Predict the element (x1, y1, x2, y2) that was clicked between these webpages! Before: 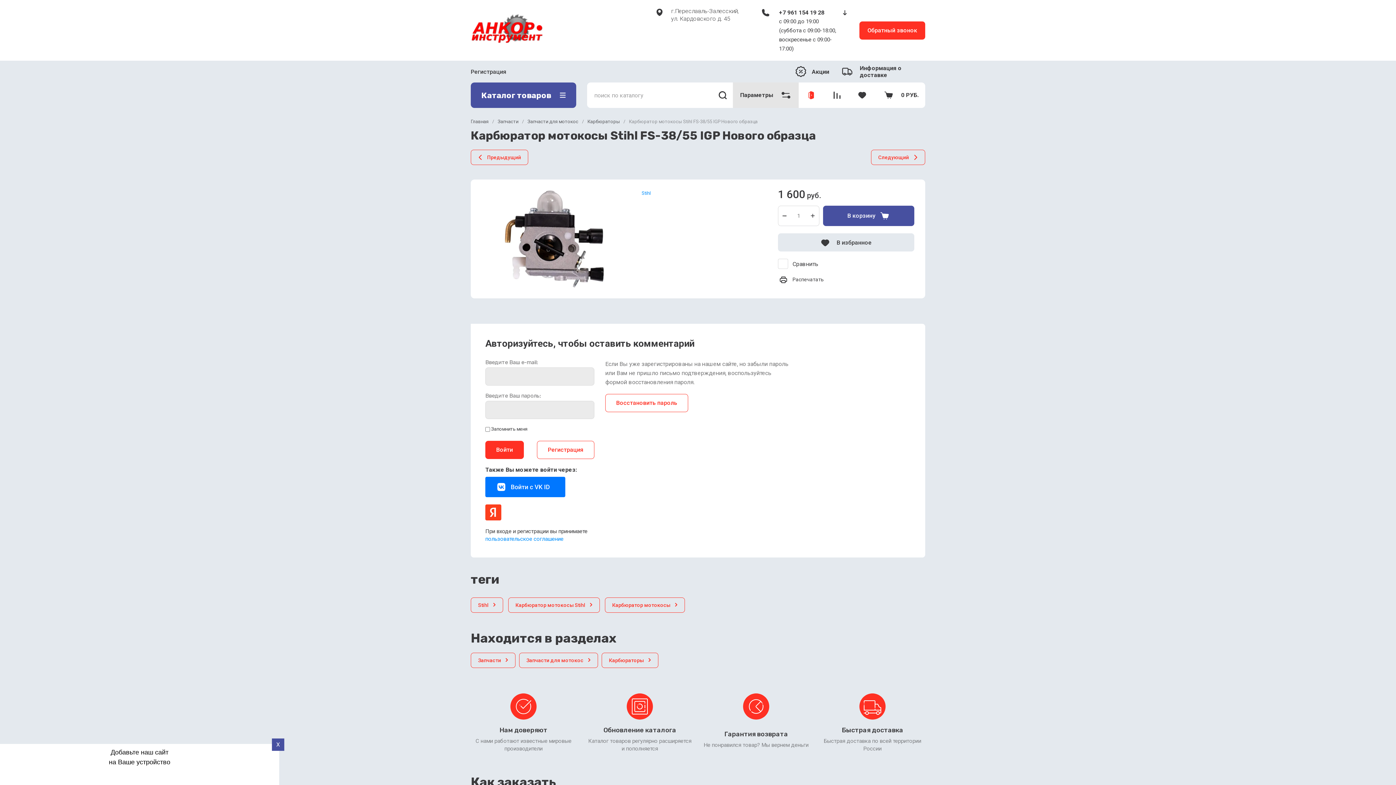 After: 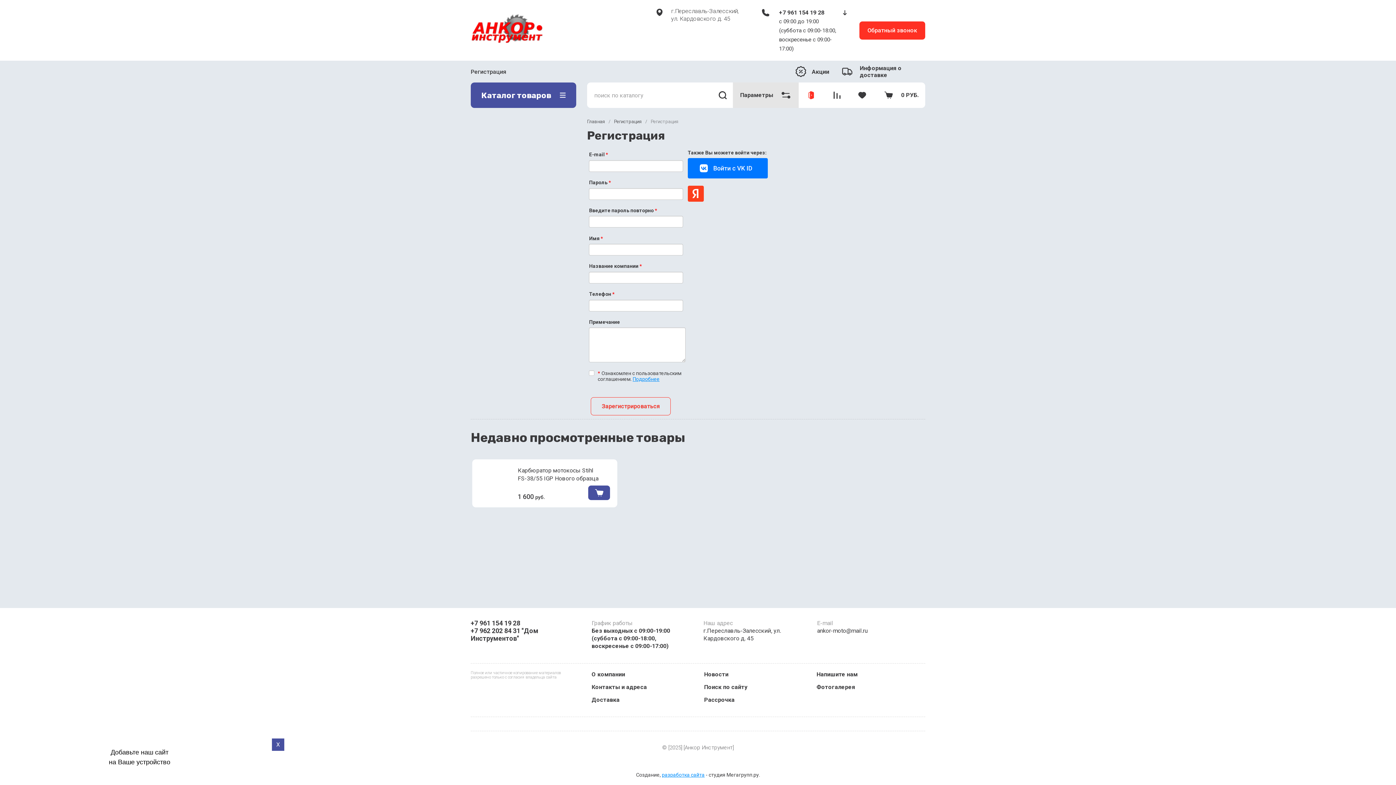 Action: bbox: (537, 440, 594, 459) label: Регистрация